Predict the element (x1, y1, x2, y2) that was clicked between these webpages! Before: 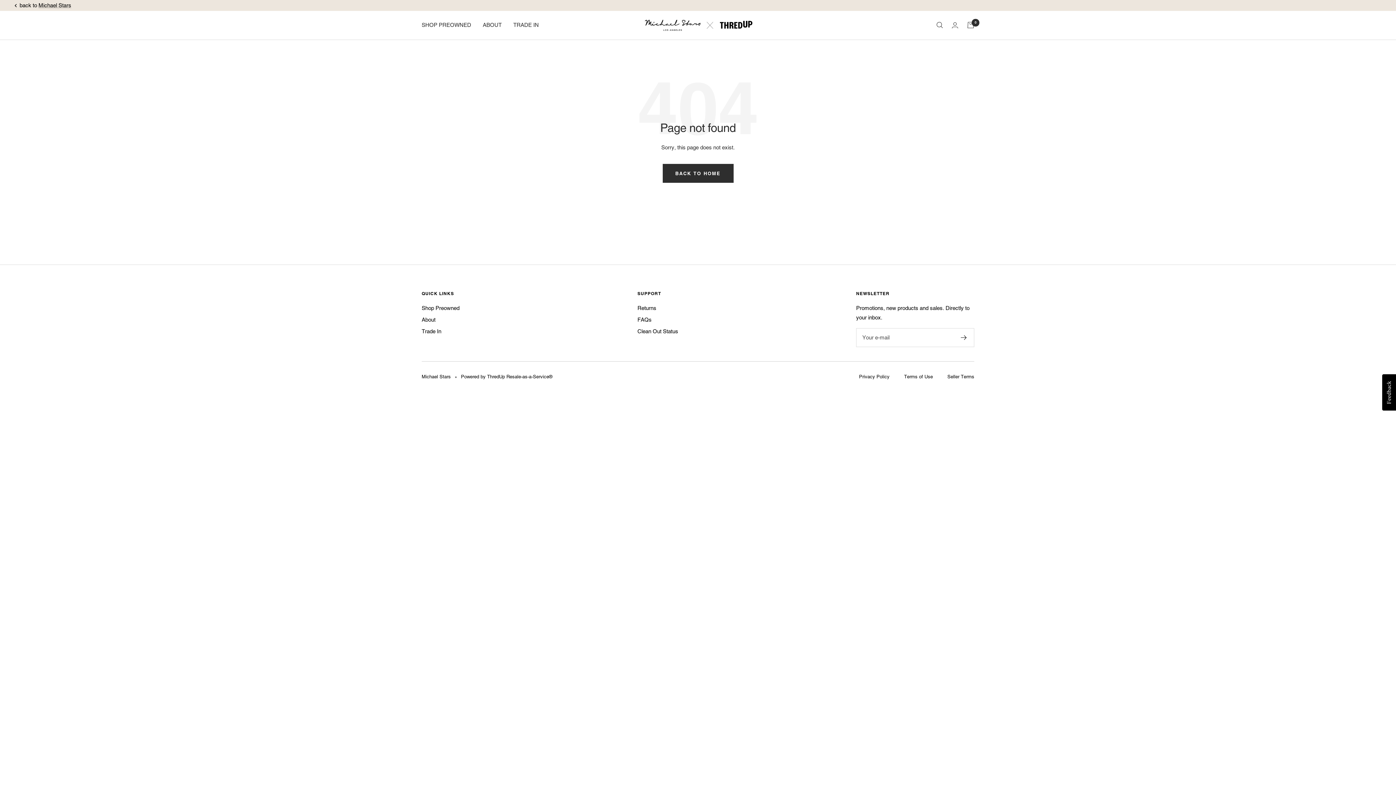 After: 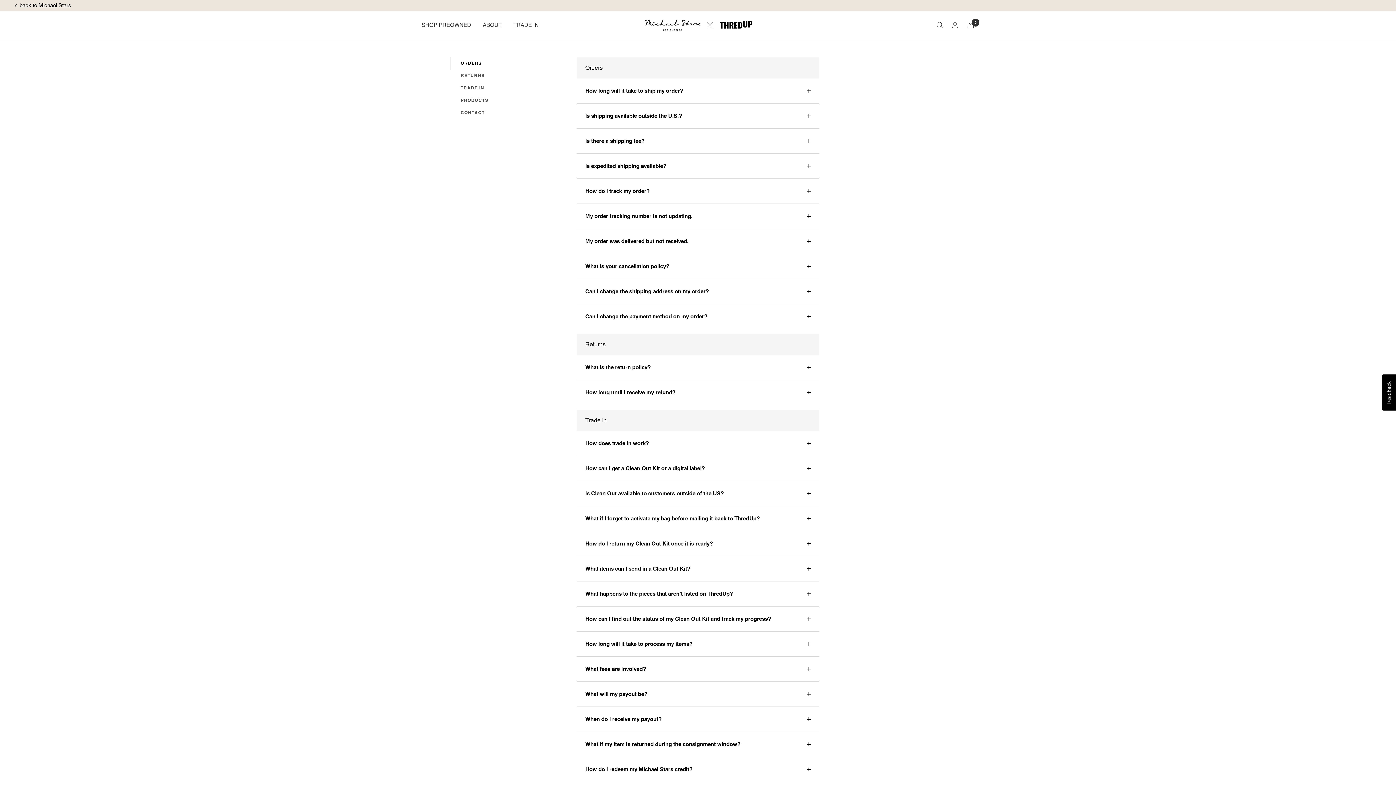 Action: label: FAQs bbox: (637, 315, 651, 324)